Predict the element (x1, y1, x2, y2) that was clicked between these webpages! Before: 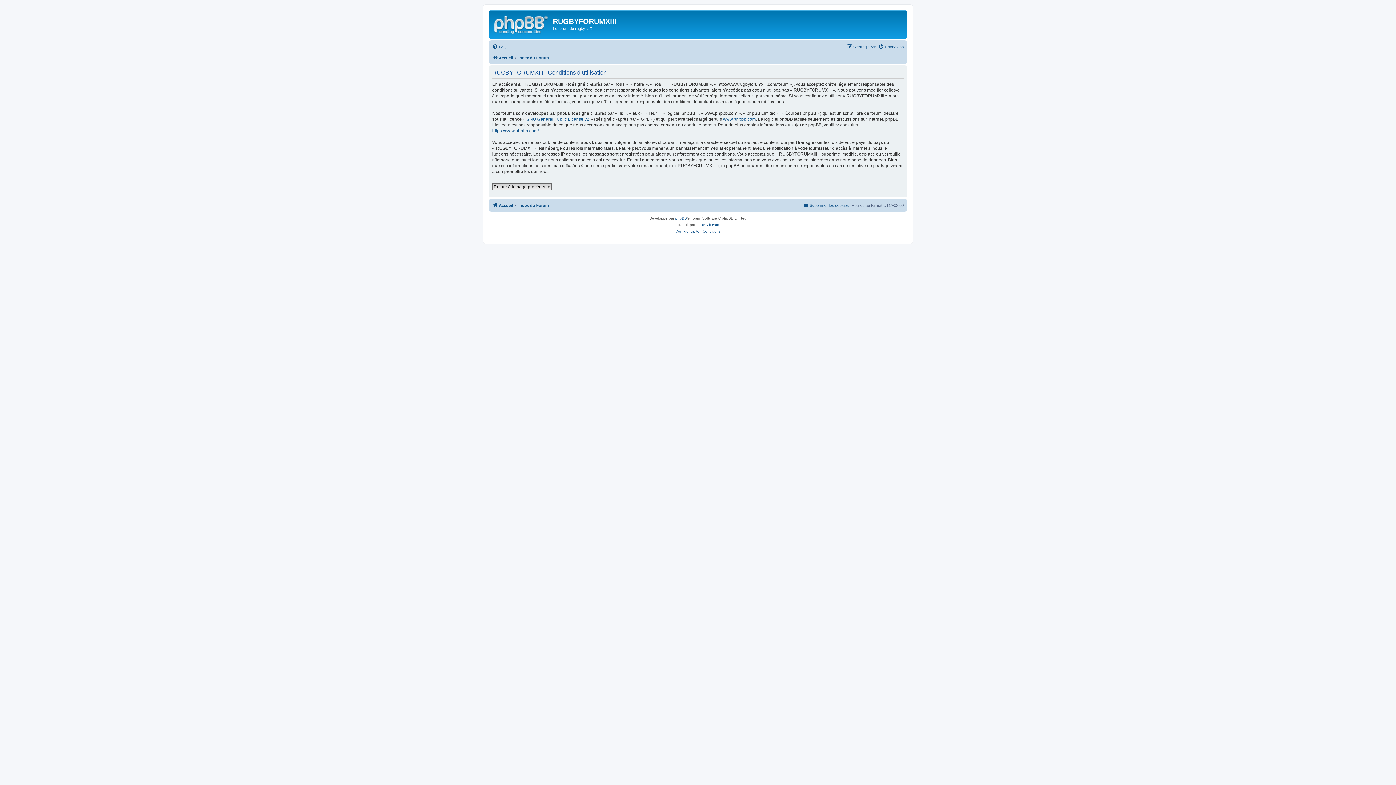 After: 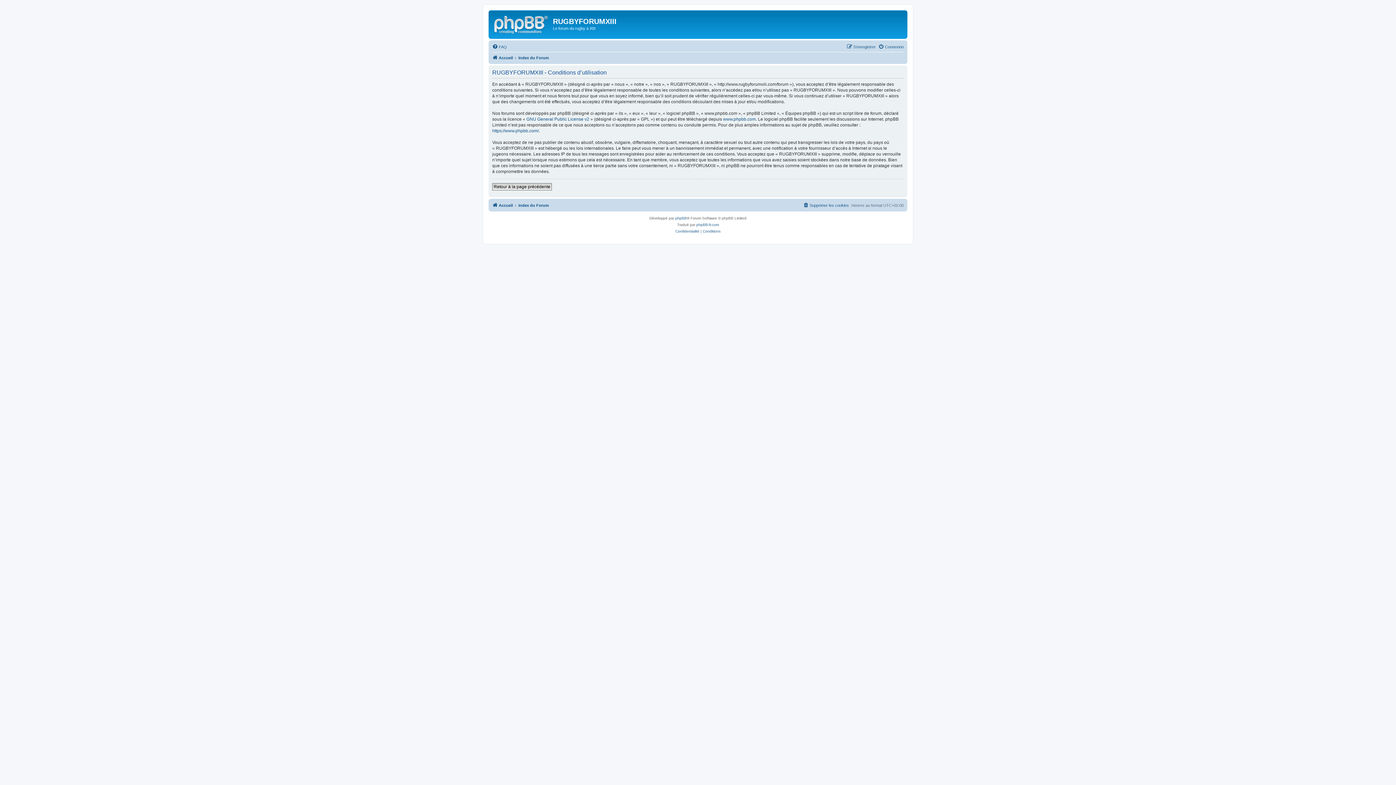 Action: bbox: (702, 228, 720, 234) label: Conditions